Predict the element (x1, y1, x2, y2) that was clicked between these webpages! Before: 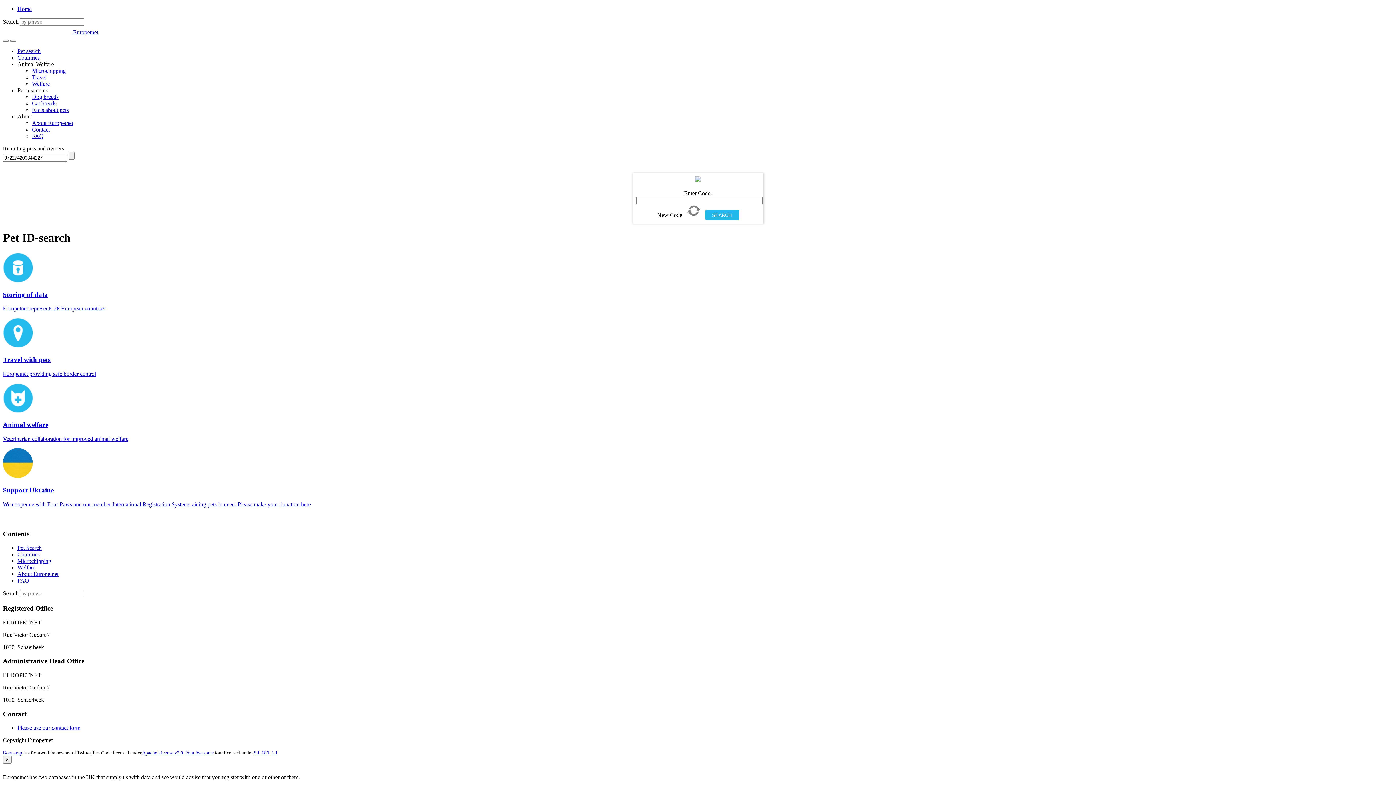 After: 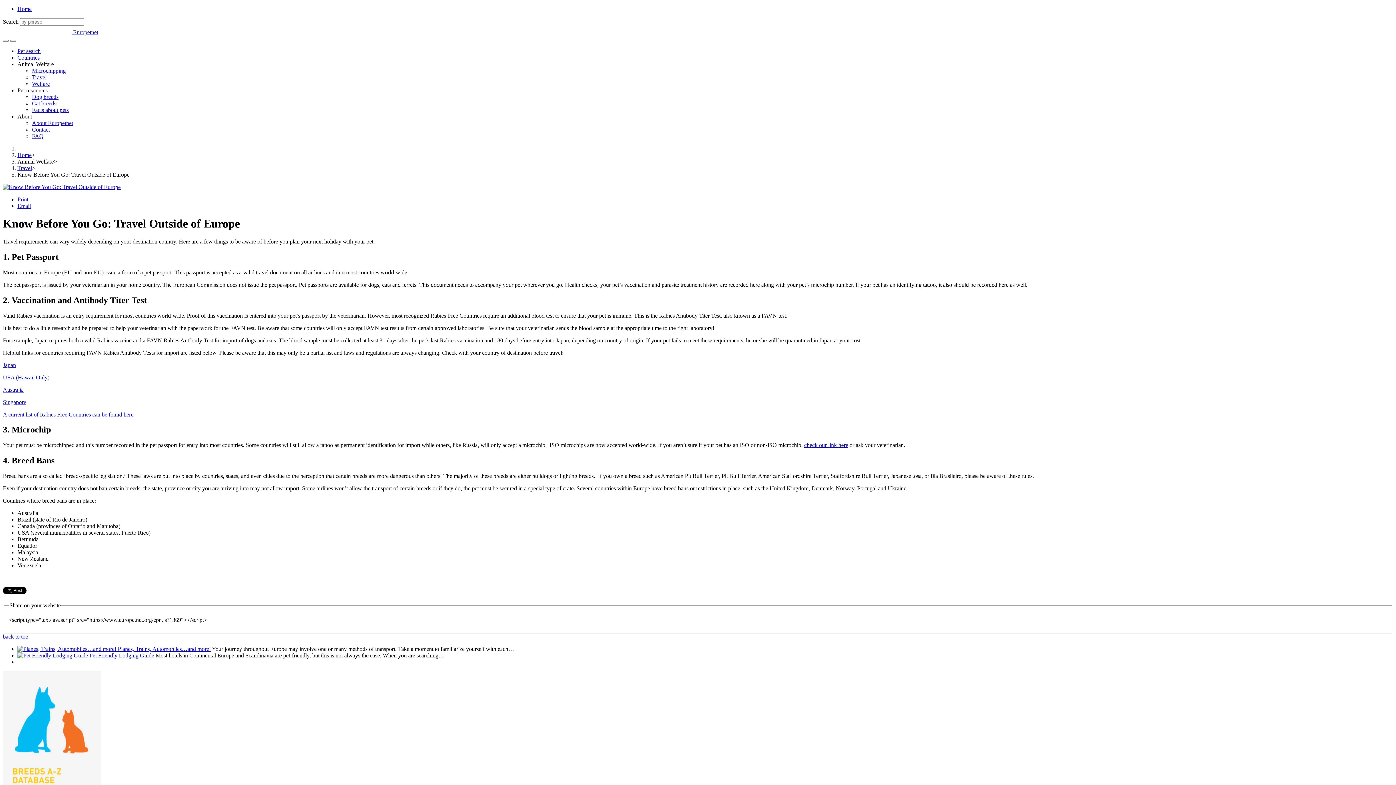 Action: label: Travel with pets

Europetnet providing safe border control bbox: (2, 317, 520, 377)